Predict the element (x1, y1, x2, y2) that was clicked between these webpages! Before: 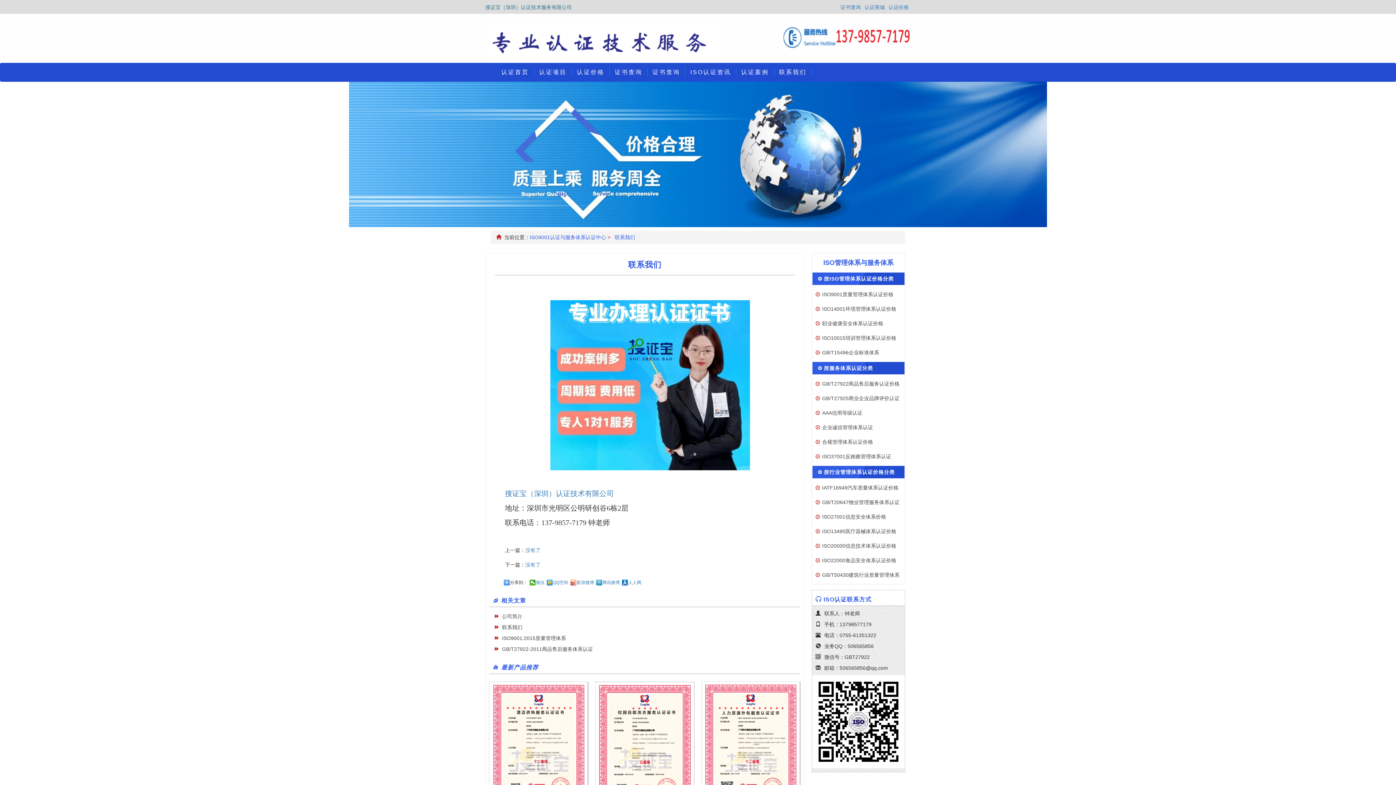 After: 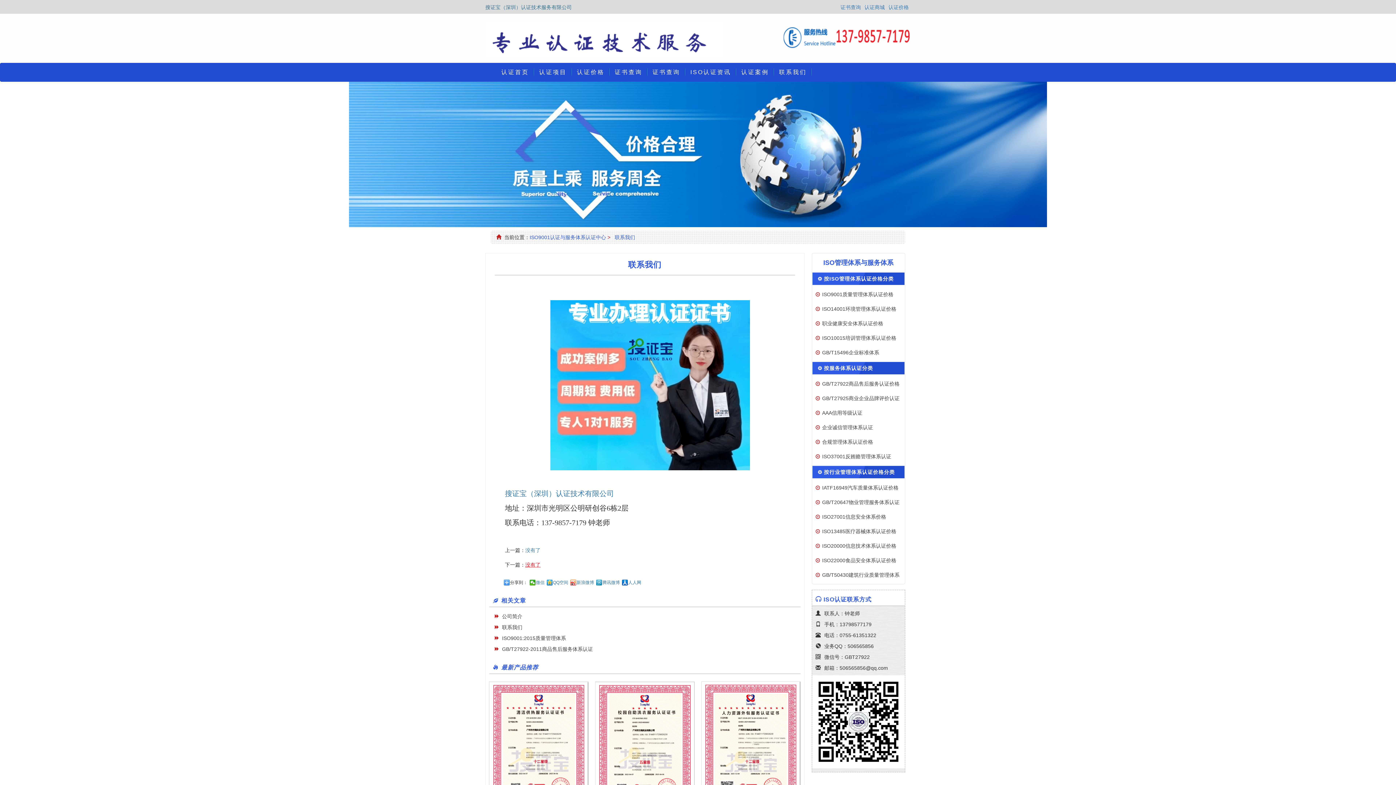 Action: label: 没有了 bbox: (525, 562, 540, 568)